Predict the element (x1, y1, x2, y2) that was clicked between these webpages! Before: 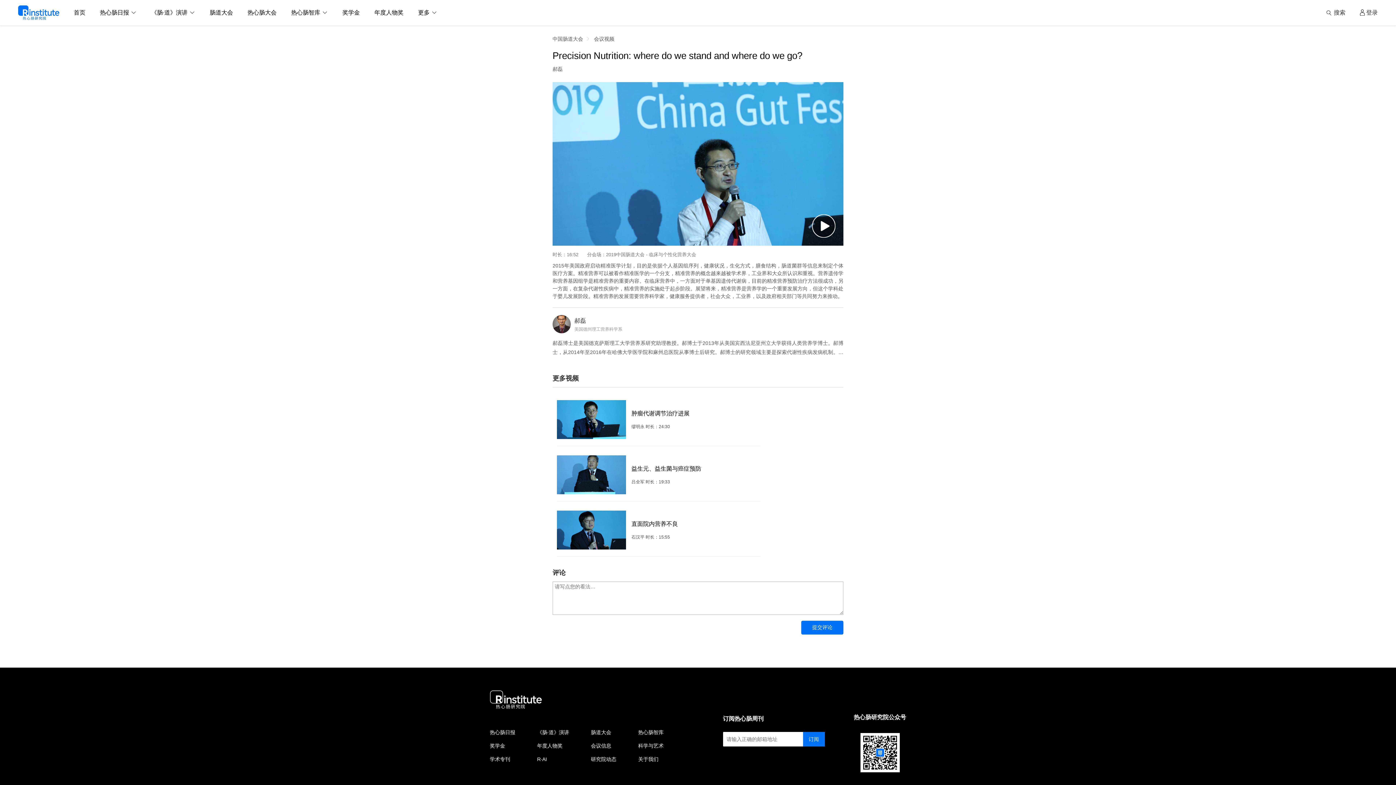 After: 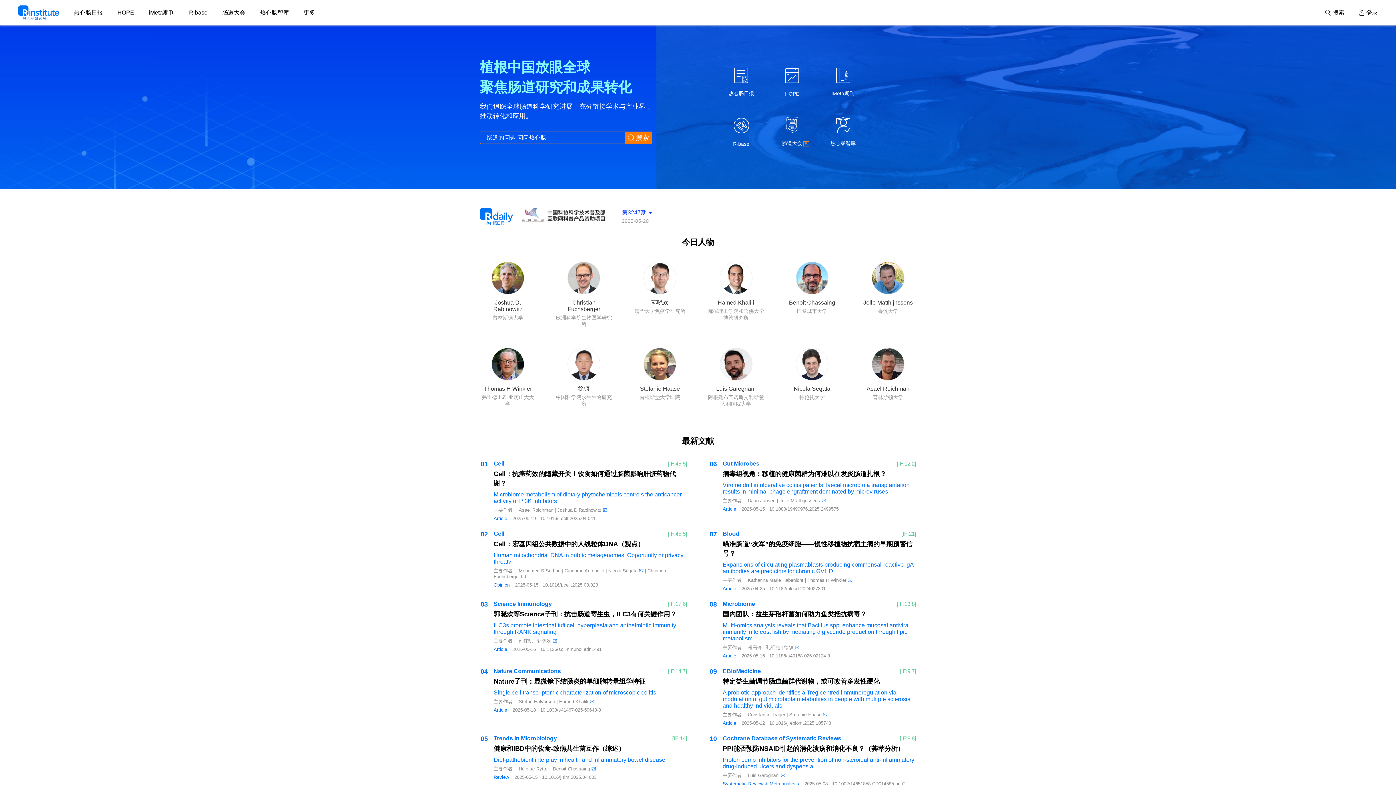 Action: bbox: (18, 5, 59, 20)